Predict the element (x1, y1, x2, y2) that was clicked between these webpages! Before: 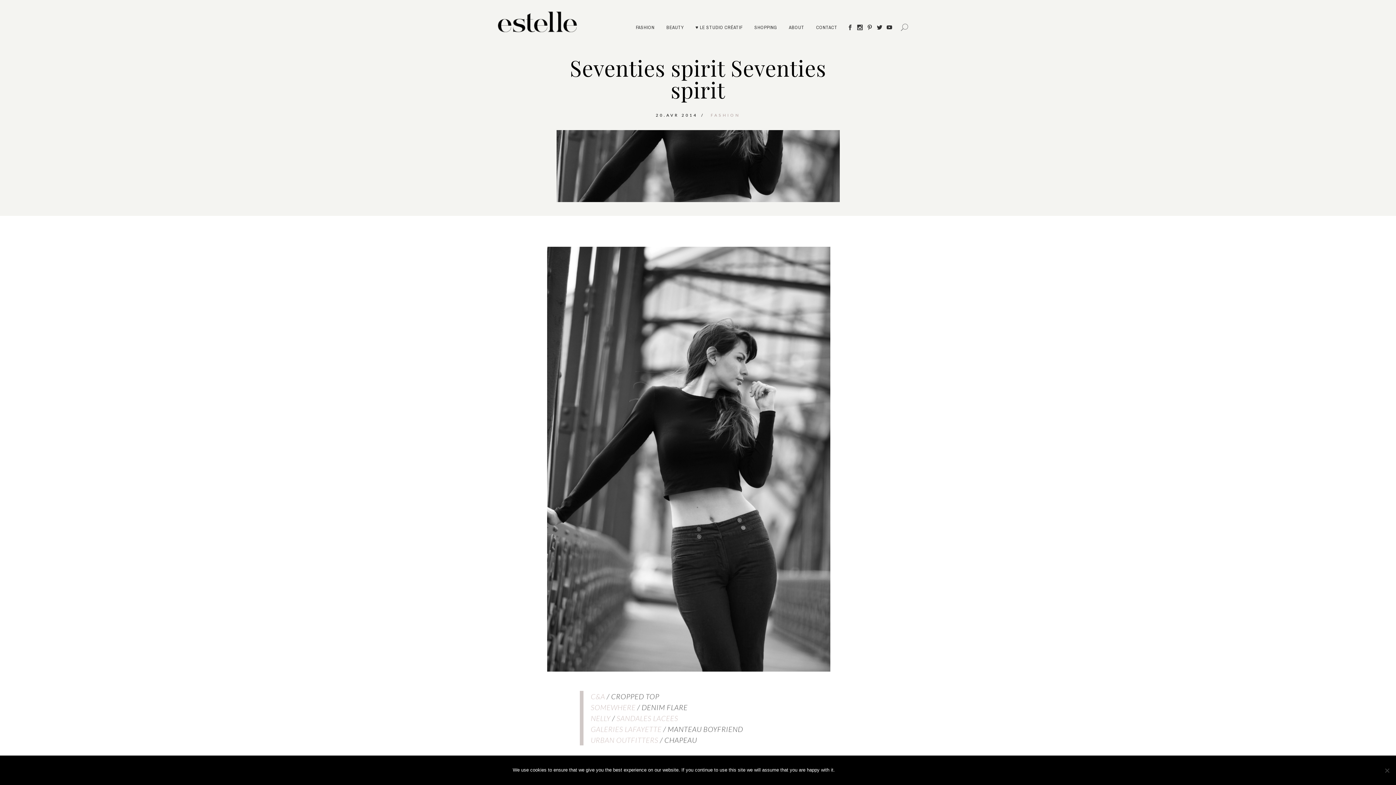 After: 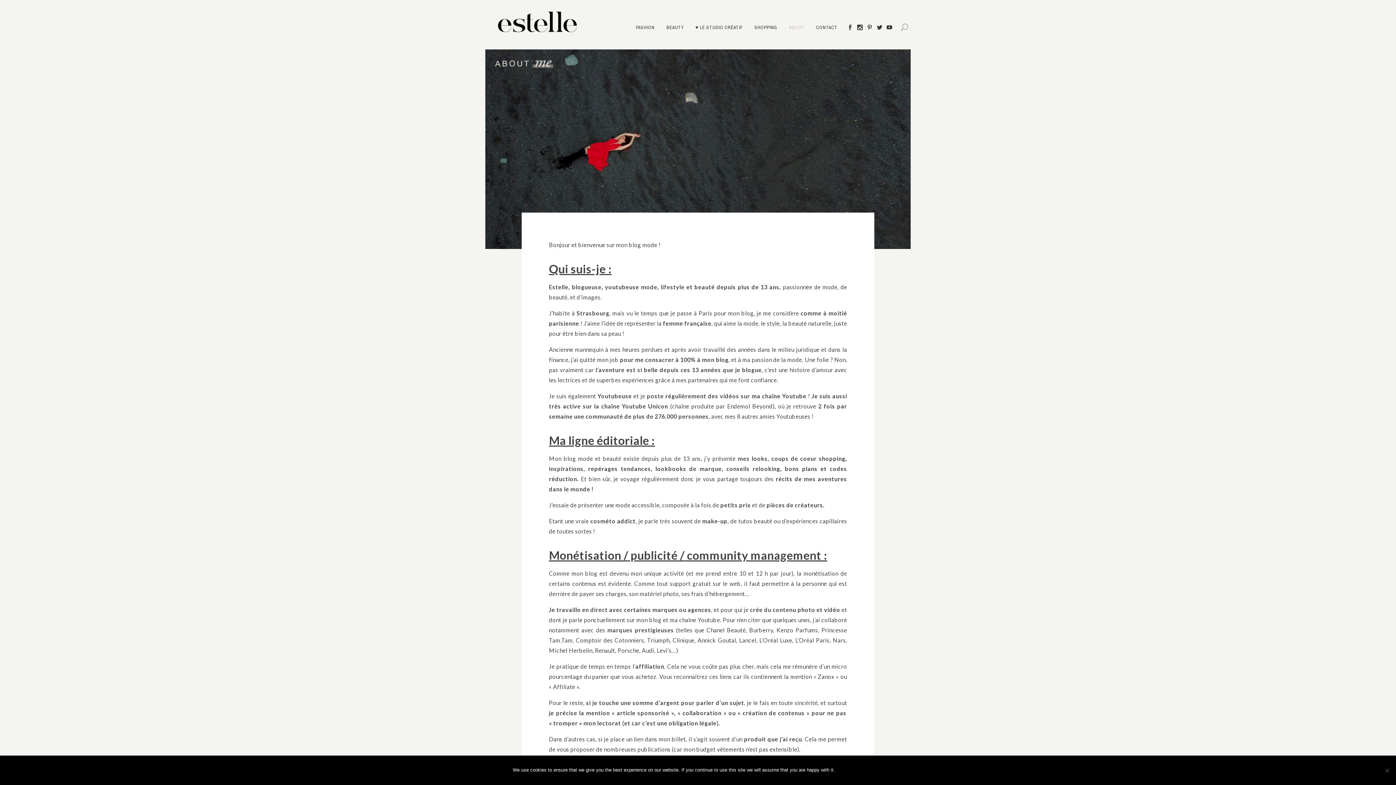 Action: bbox: (783, 5, 810, 49) label: ABOUT